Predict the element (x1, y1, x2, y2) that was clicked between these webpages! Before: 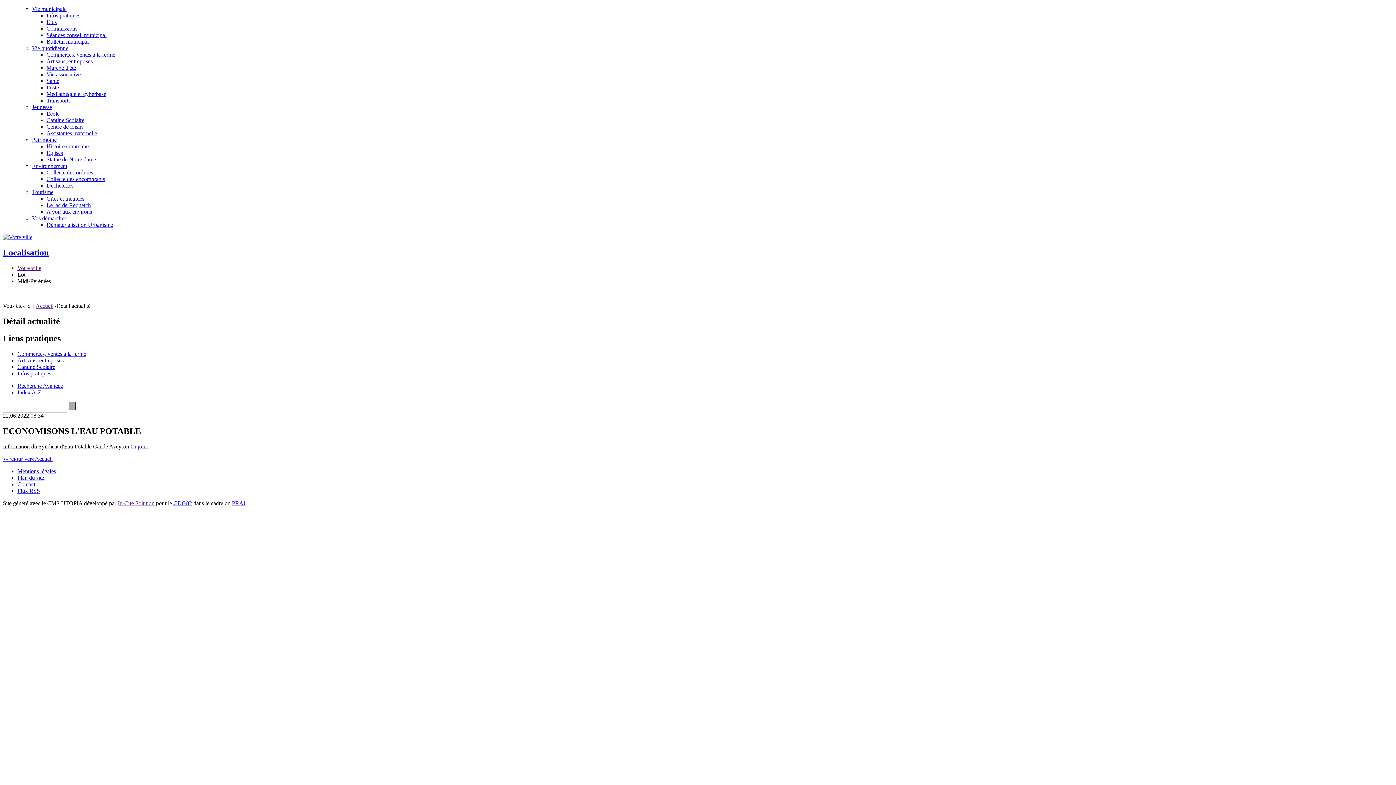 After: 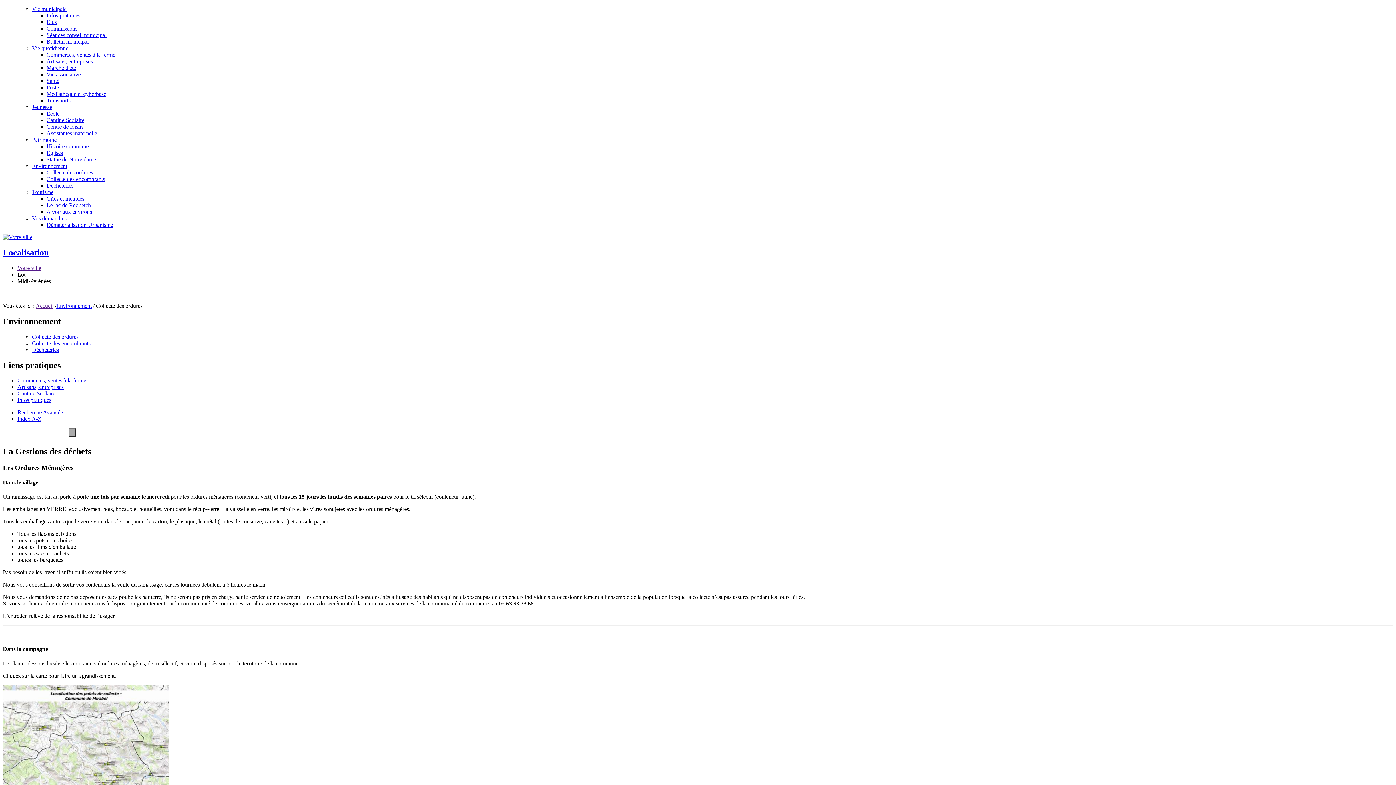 Action: label: Environnement bbox: (32, 162, 67, 169)